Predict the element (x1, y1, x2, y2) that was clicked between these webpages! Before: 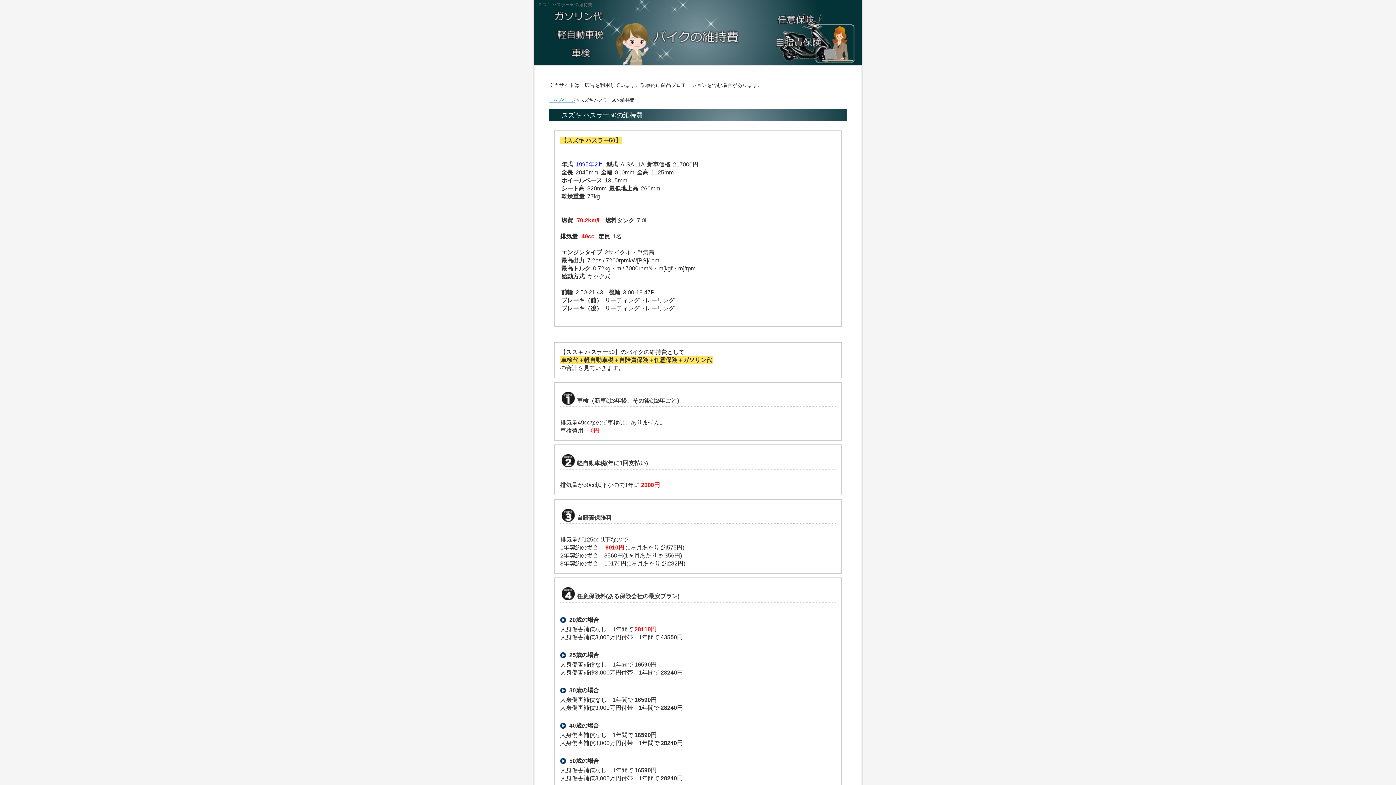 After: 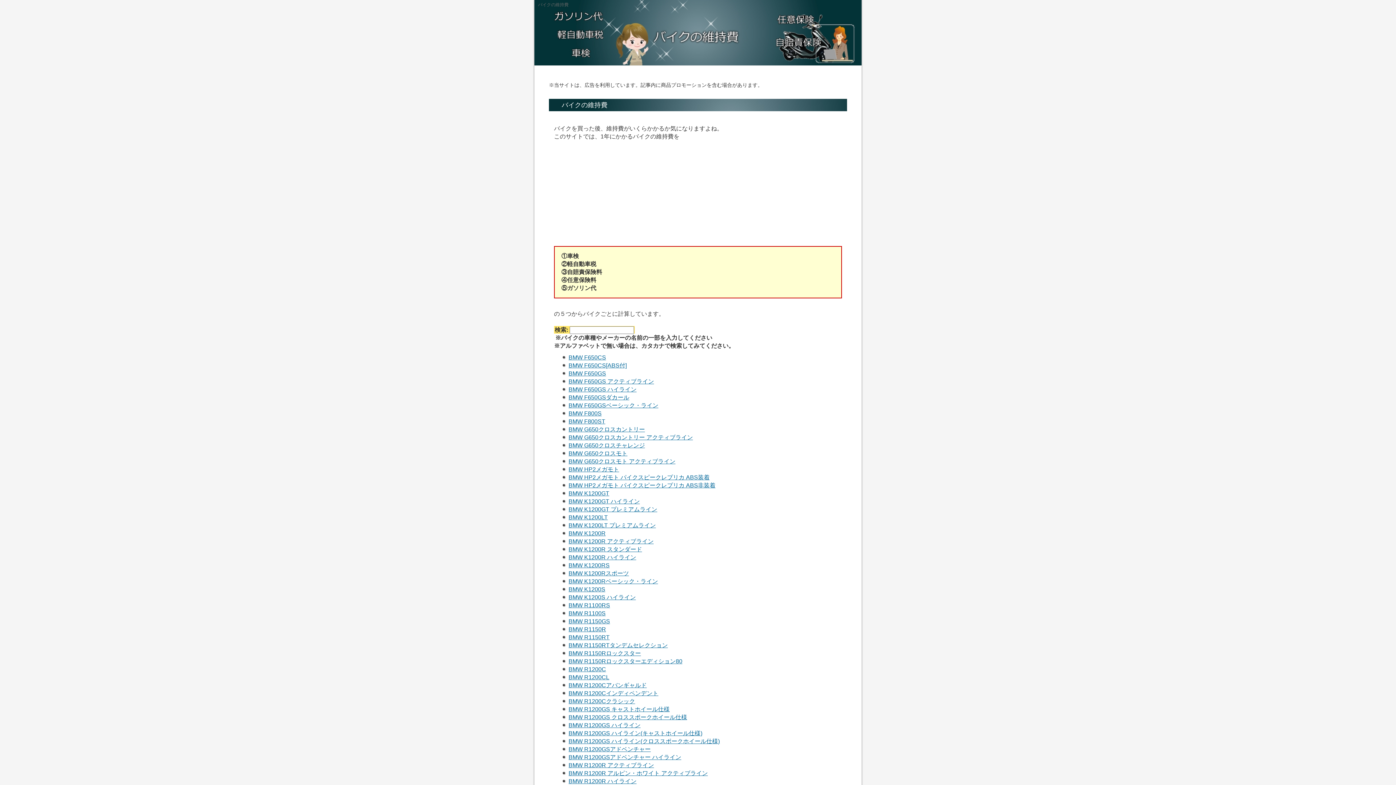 Action: label: トップページ bbox: (549, 97, 575, 102)